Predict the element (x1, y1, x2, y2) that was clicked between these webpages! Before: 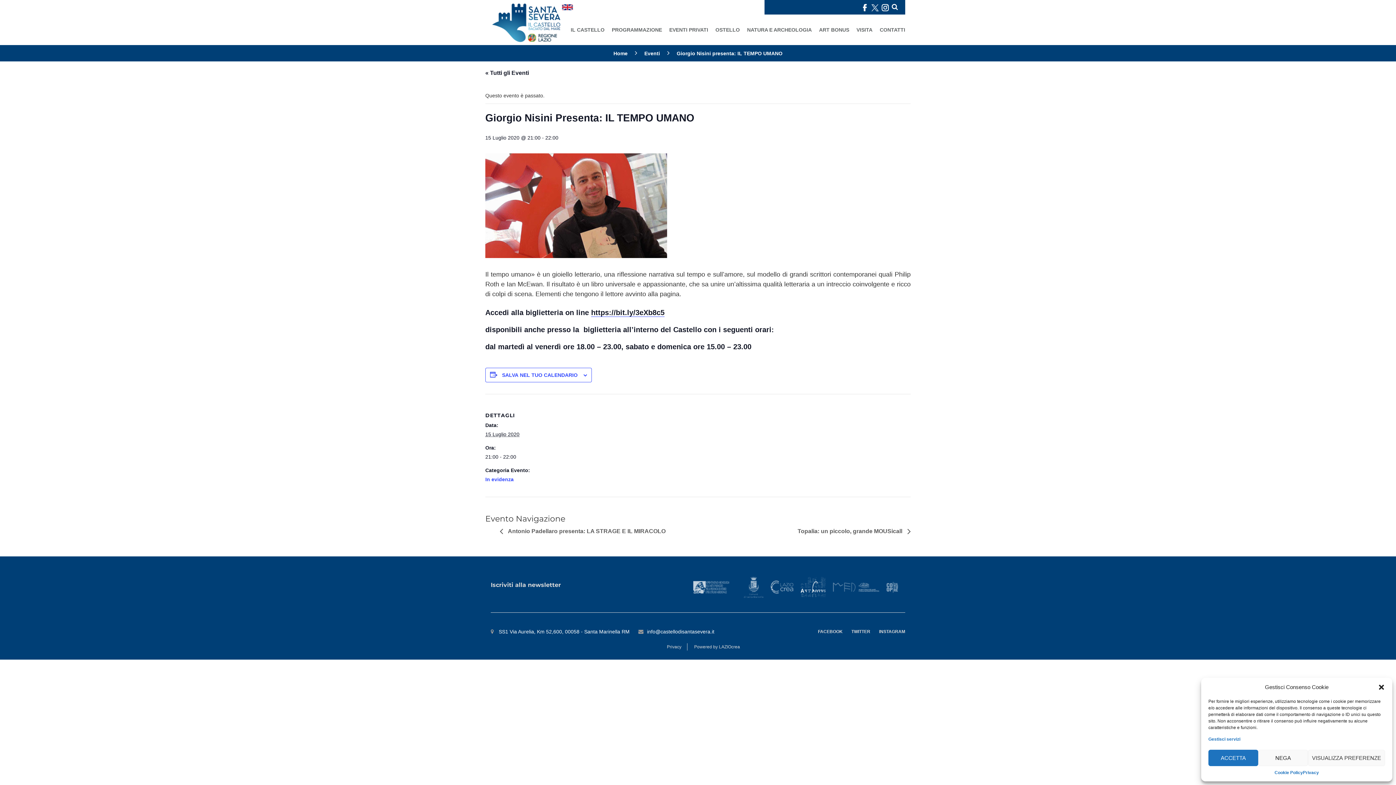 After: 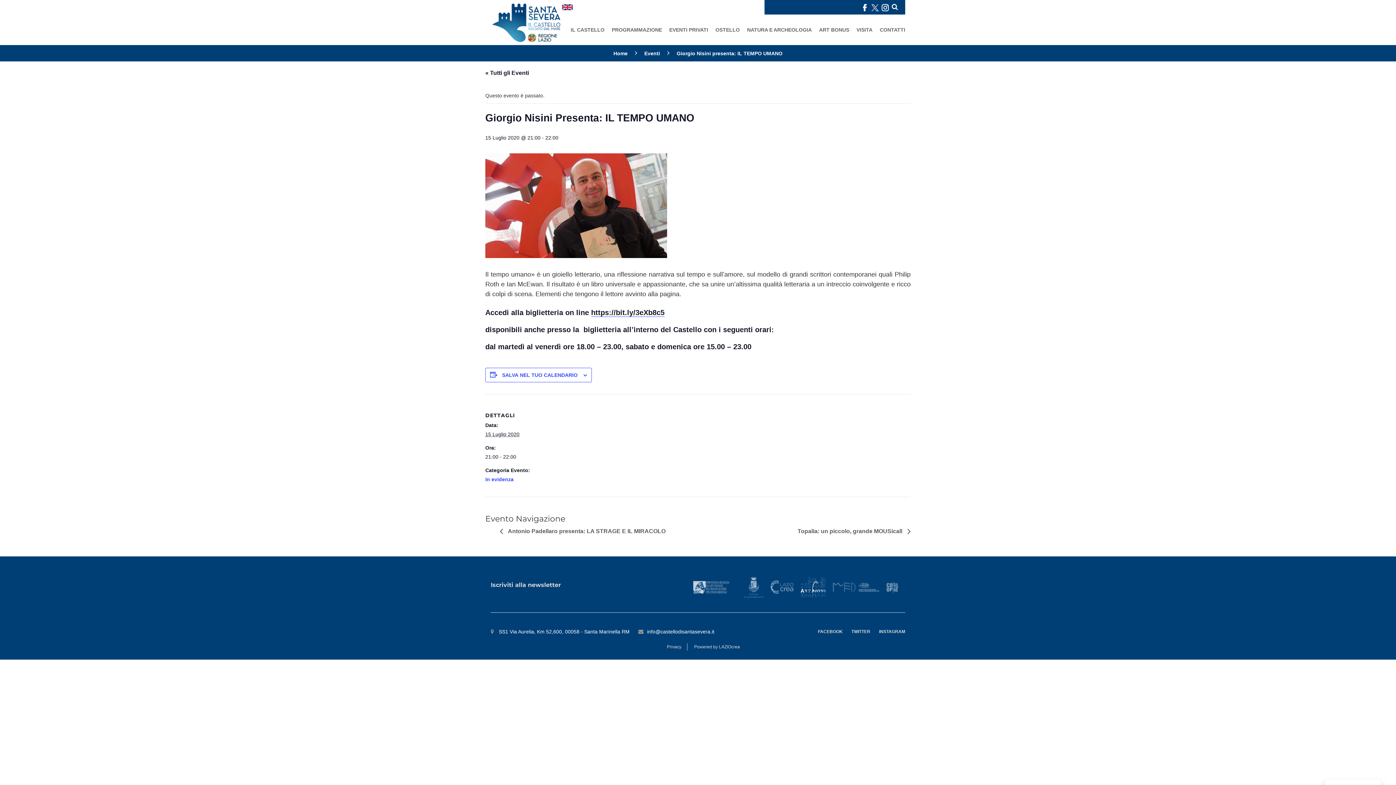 Action: bbox: (1258, 750, 1308, 766) label: NEGA